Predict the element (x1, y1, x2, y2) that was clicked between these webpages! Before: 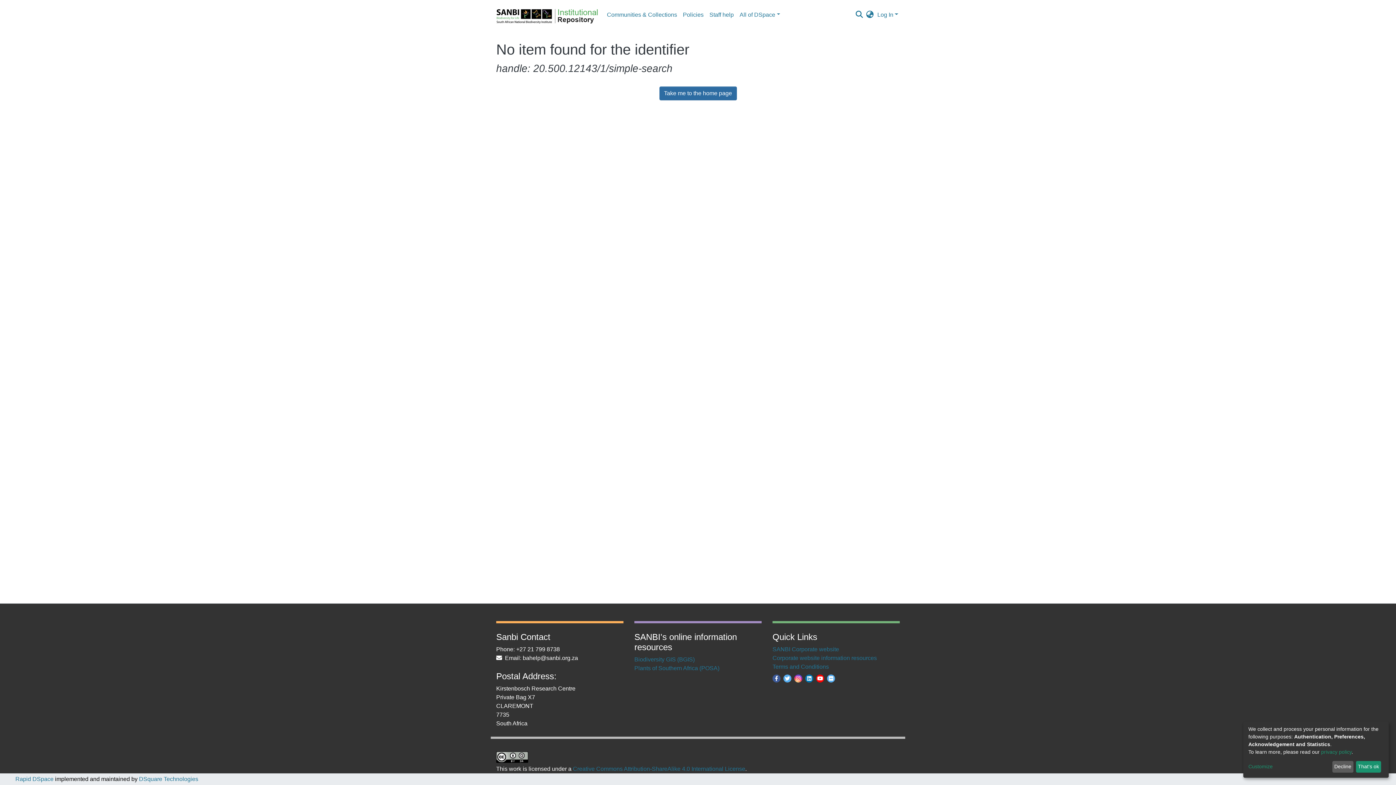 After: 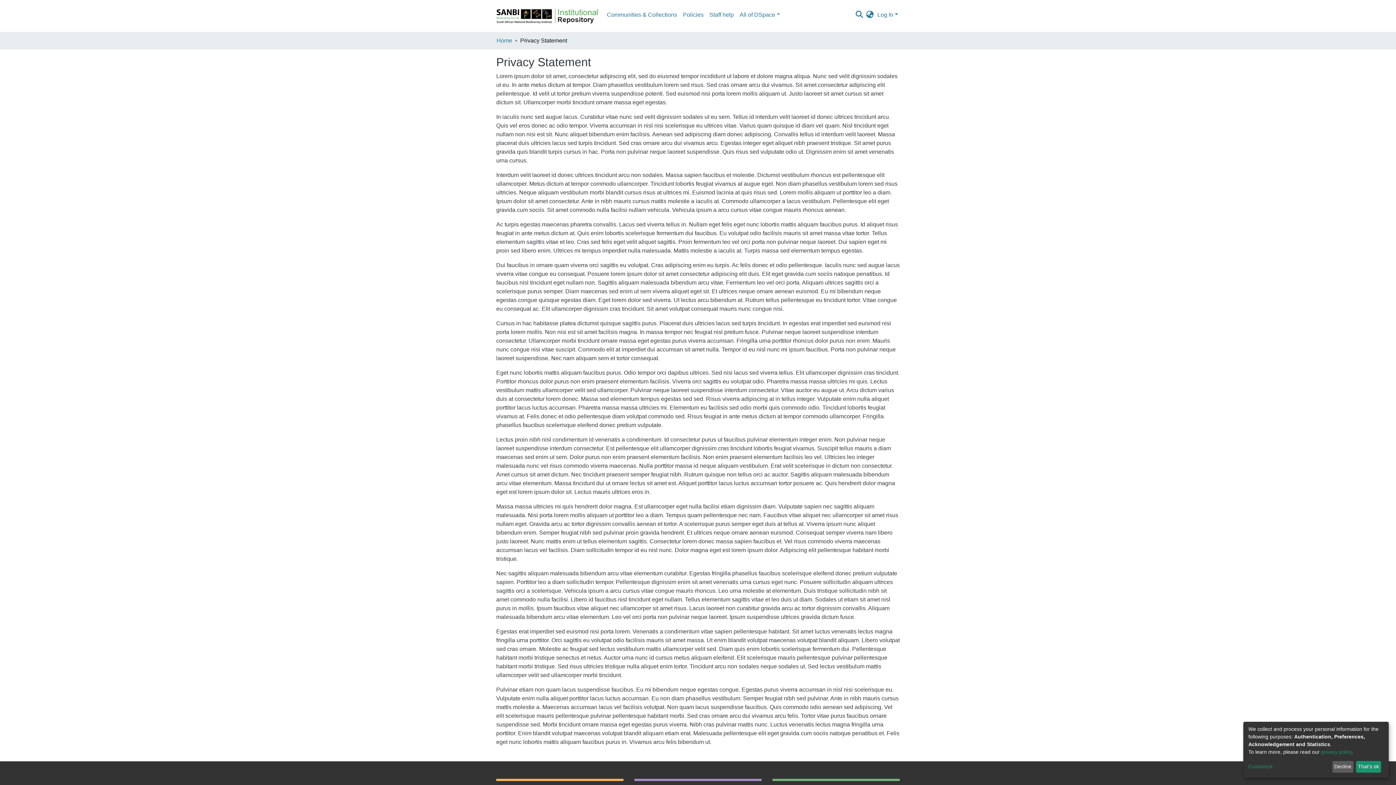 Action: bbox: (1321, 749, 1352, 755) label: privacy policy